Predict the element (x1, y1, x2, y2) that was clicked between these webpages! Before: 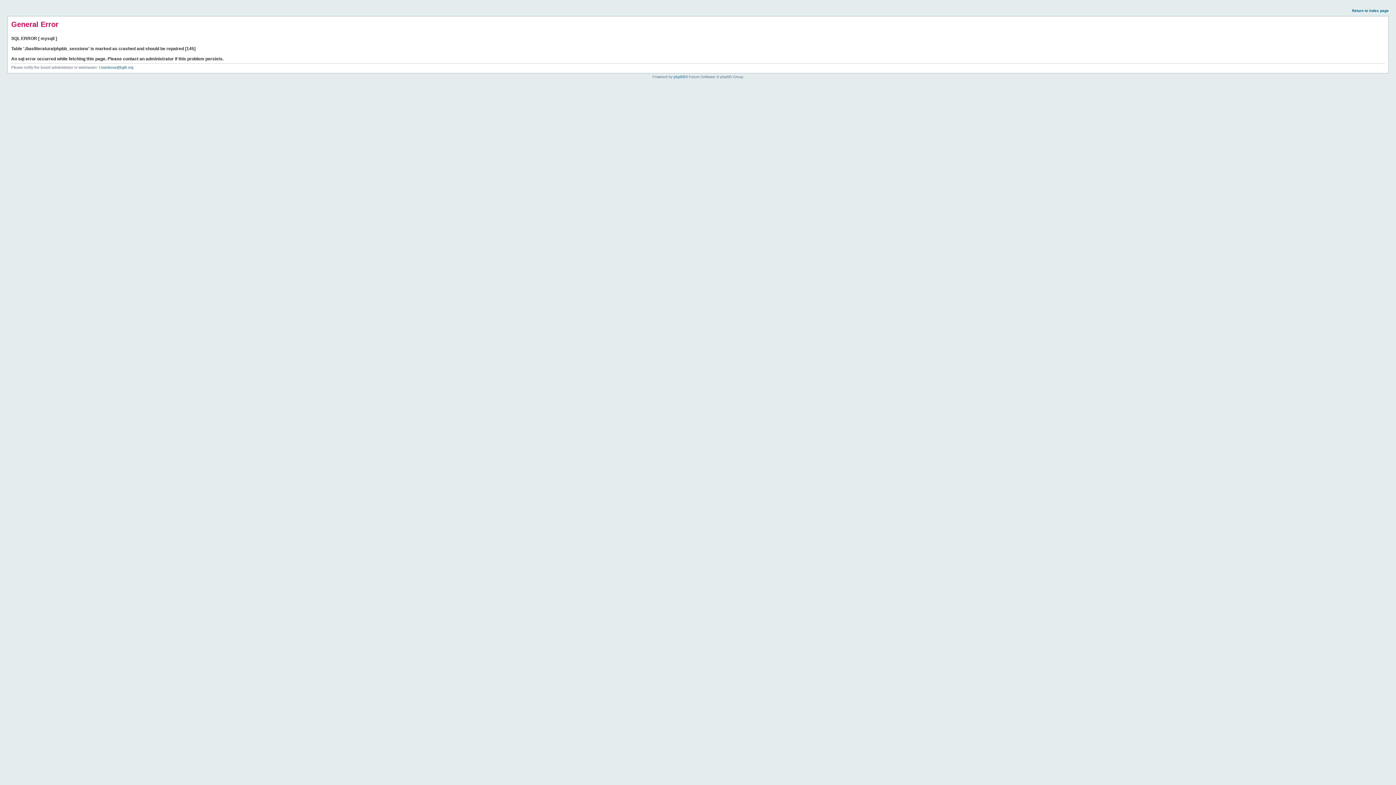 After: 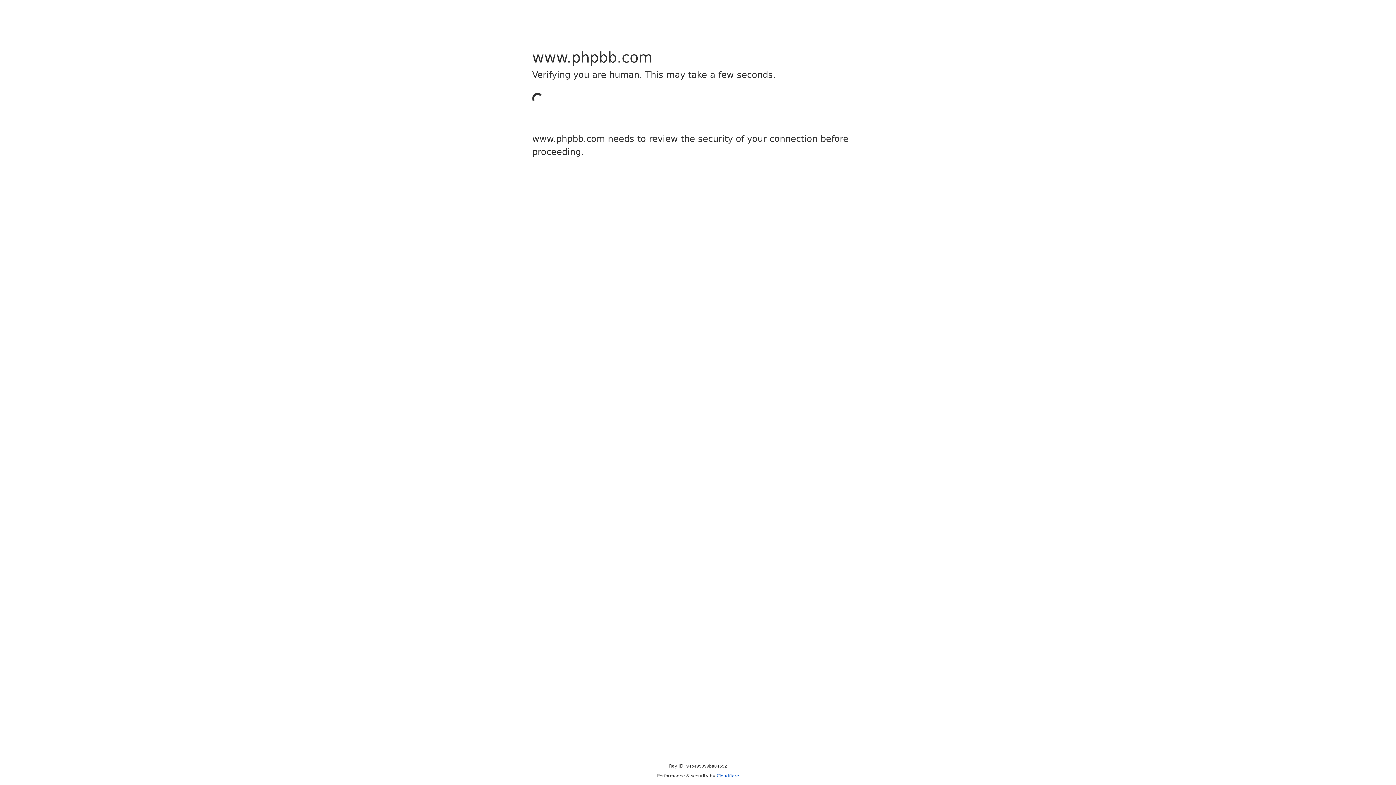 Action: label: phpBB bbox: (673, 74, 685, 78)